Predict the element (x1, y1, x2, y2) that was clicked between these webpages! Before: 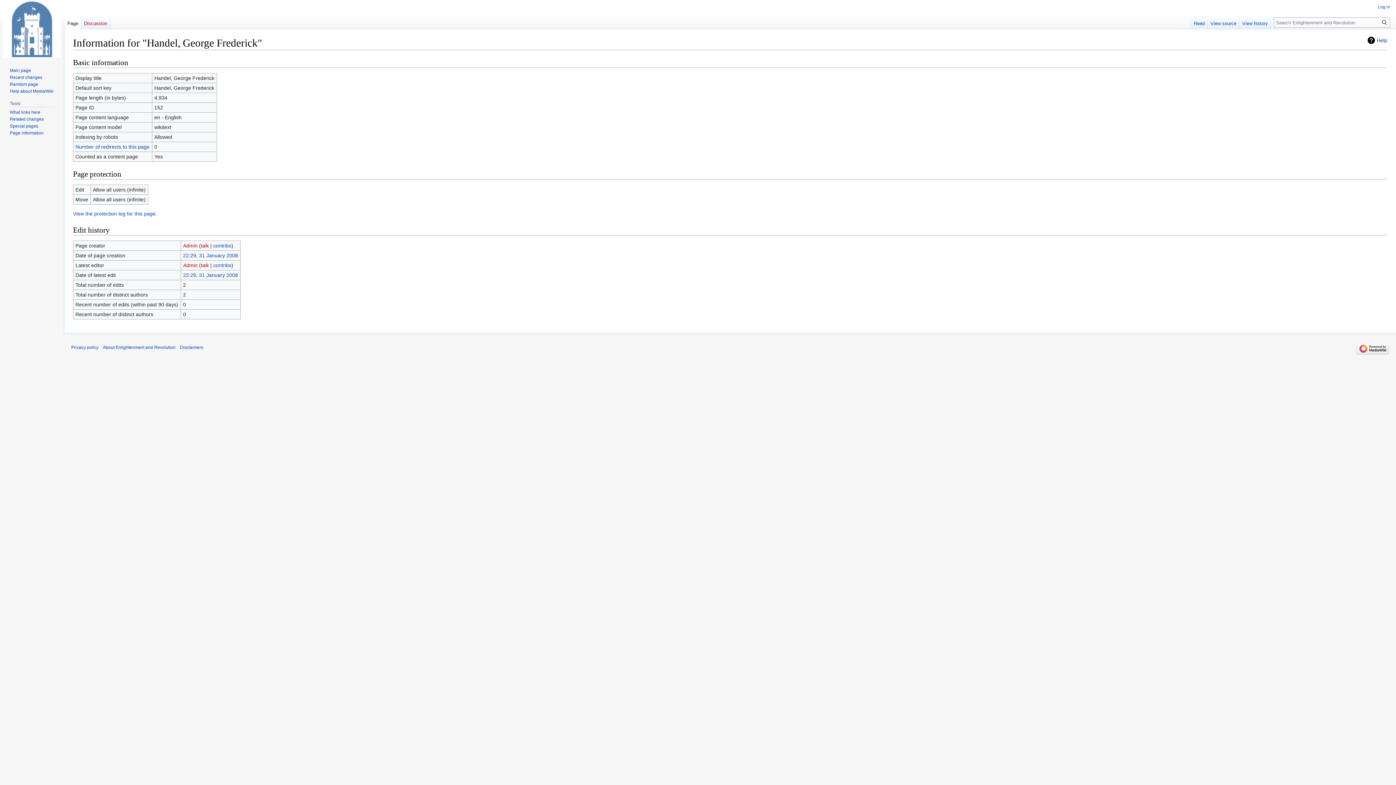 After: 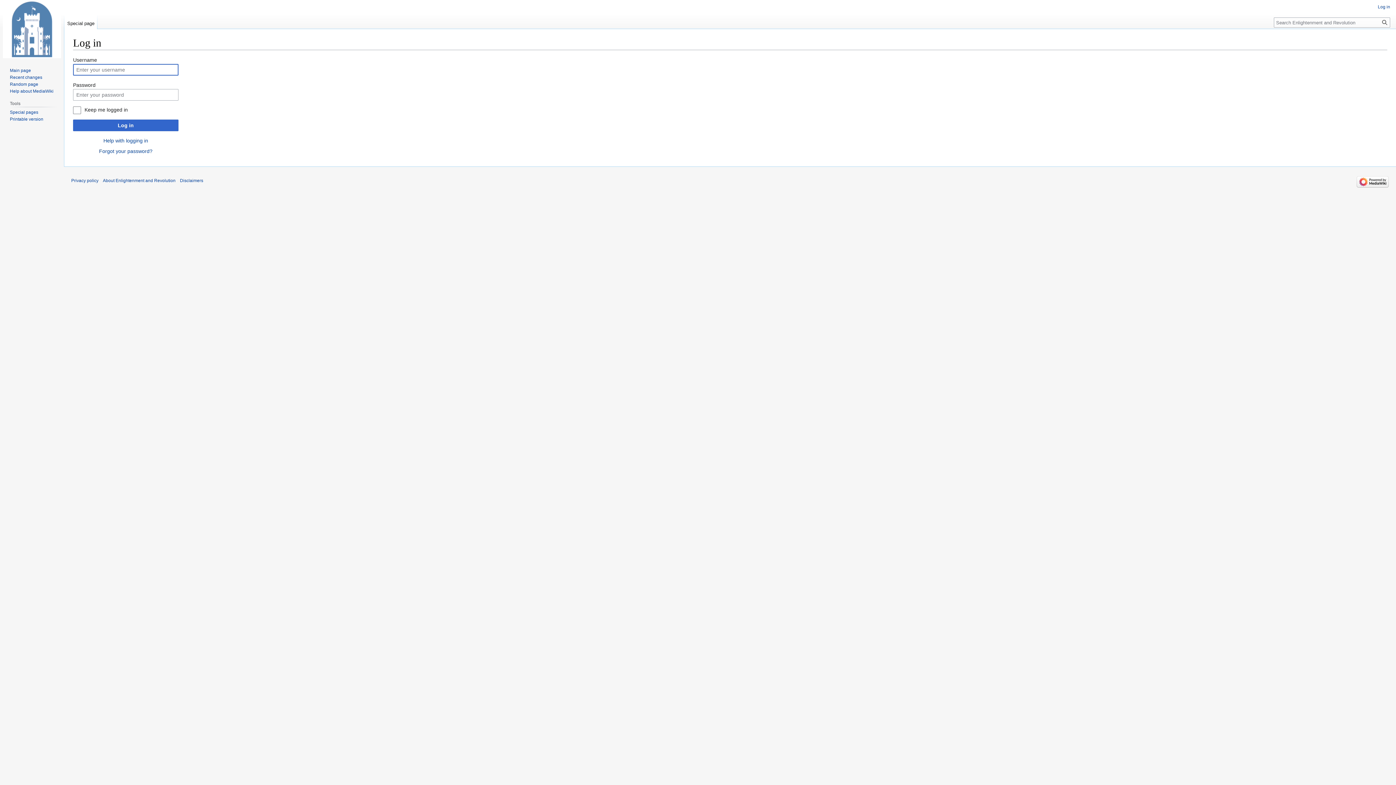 Action: label: Log in bbox: (1378, 4, 1390, 9)